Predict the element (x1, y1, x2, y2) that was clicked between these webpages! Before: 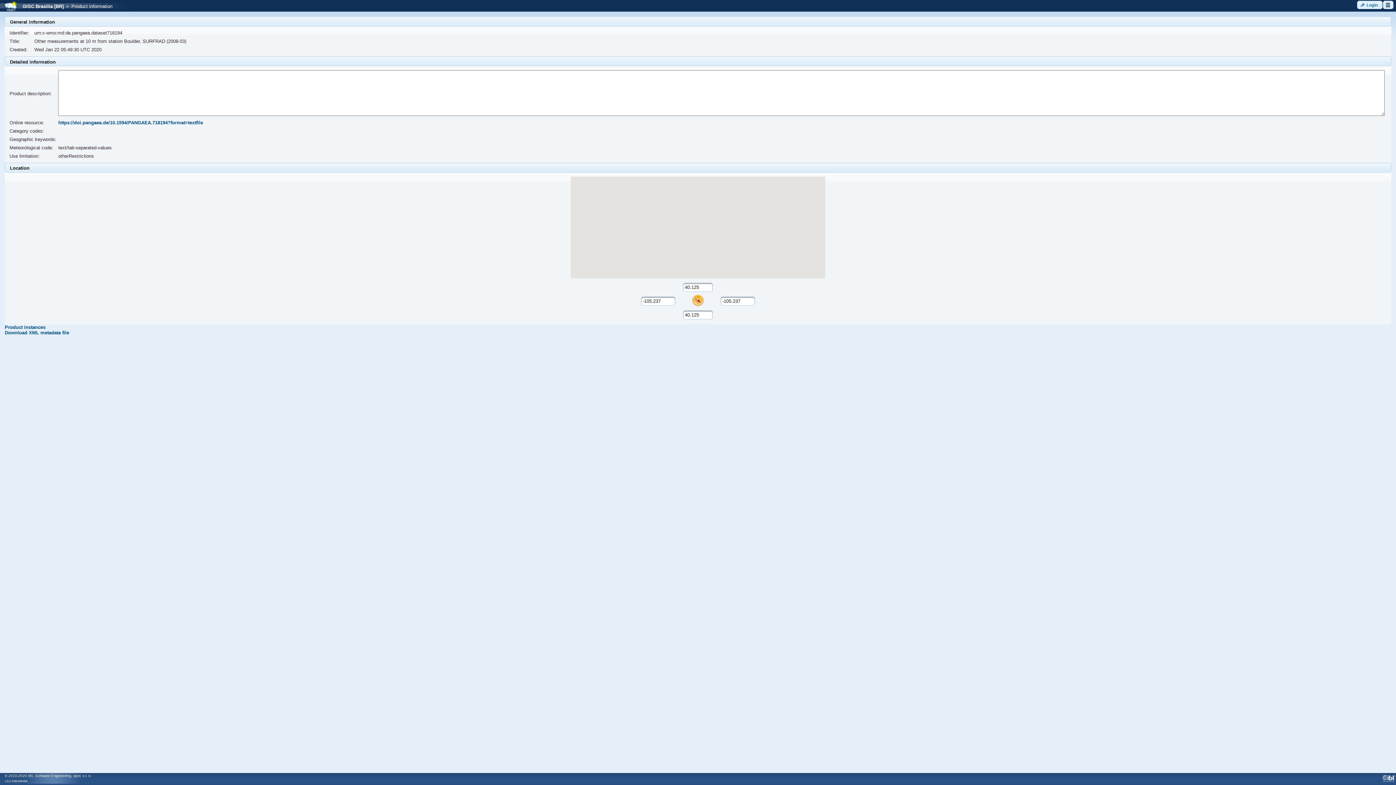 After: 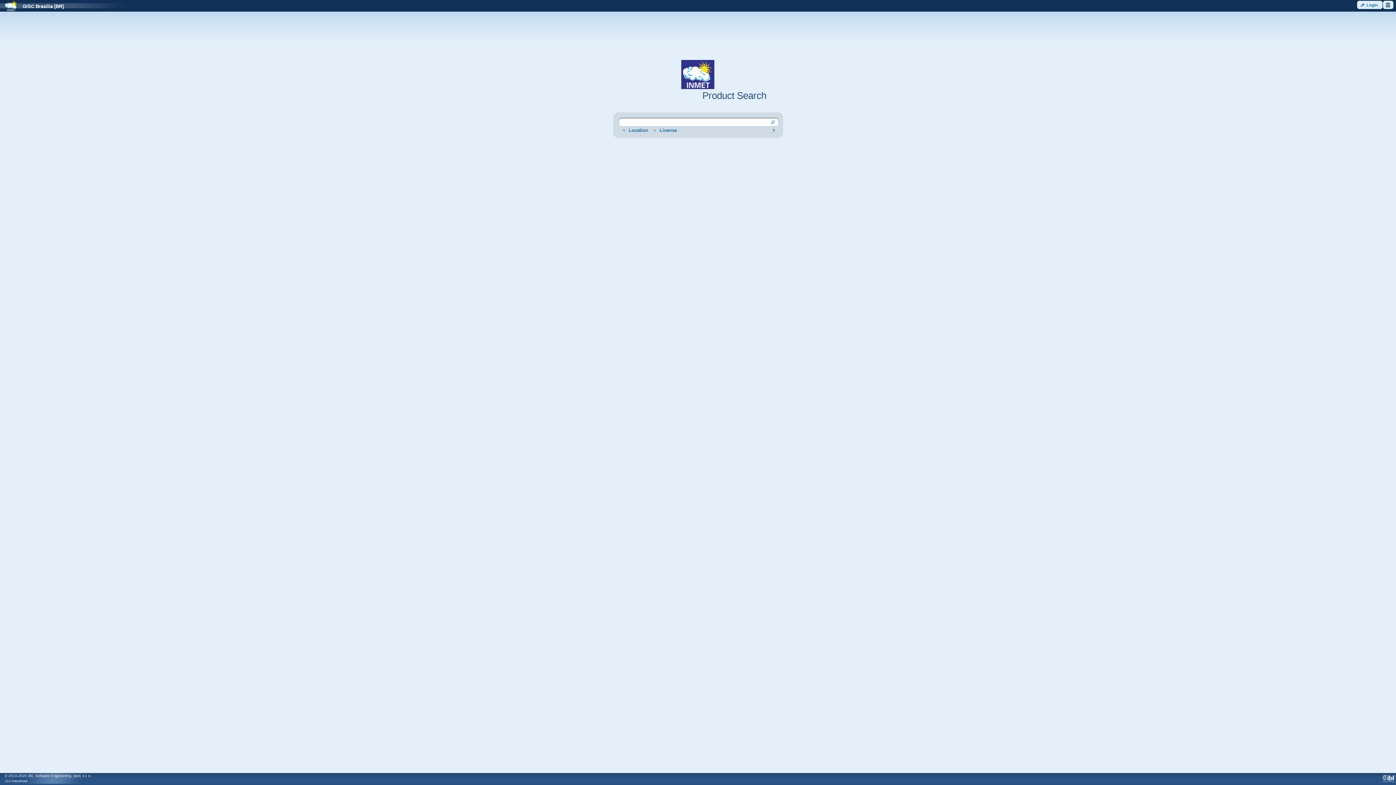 Action: bbox: (17, 3, 63, 9) label: GISC Brasilia [BR]